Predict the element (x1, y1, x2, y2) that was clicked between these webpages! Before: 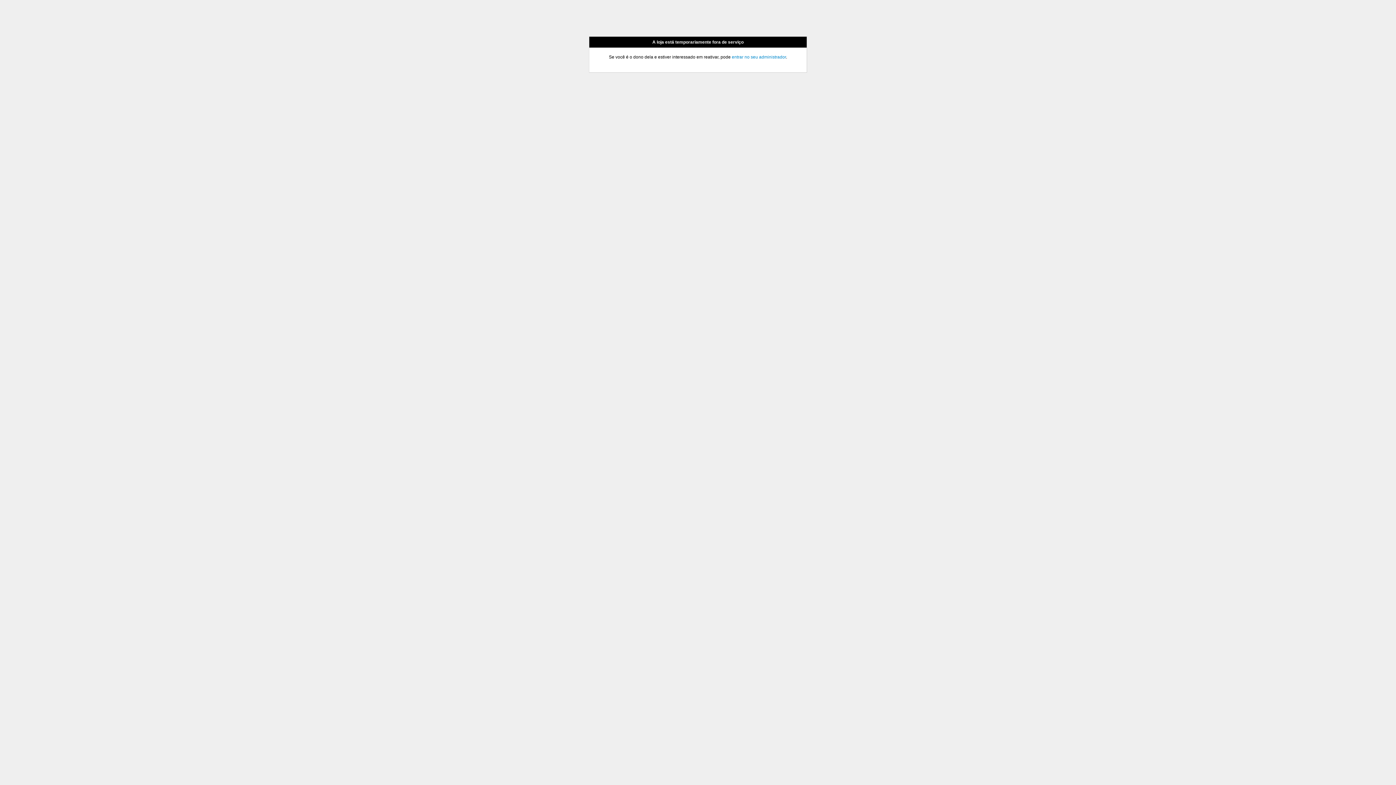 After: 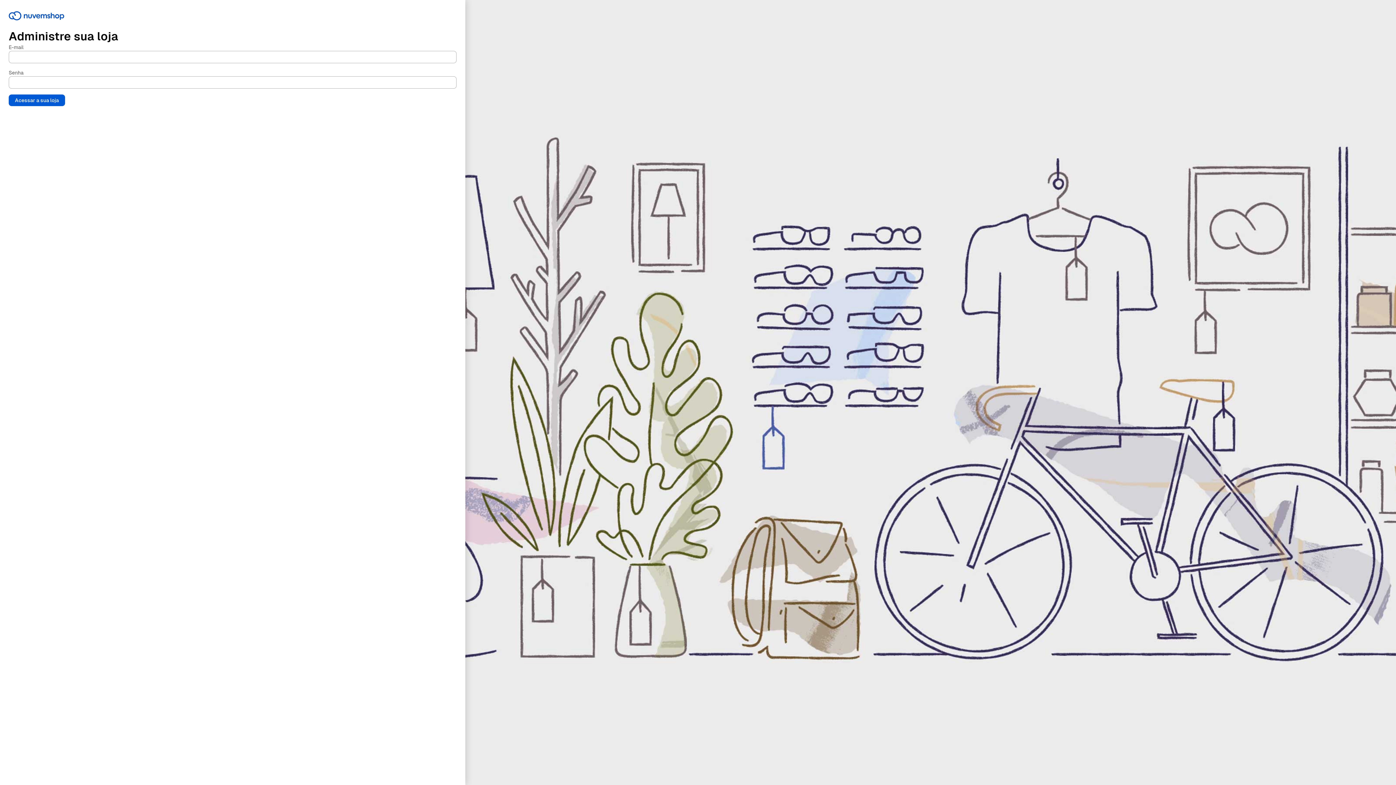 Action: label: entrar no seu administrador bbox: (732, 54, 786, 59)